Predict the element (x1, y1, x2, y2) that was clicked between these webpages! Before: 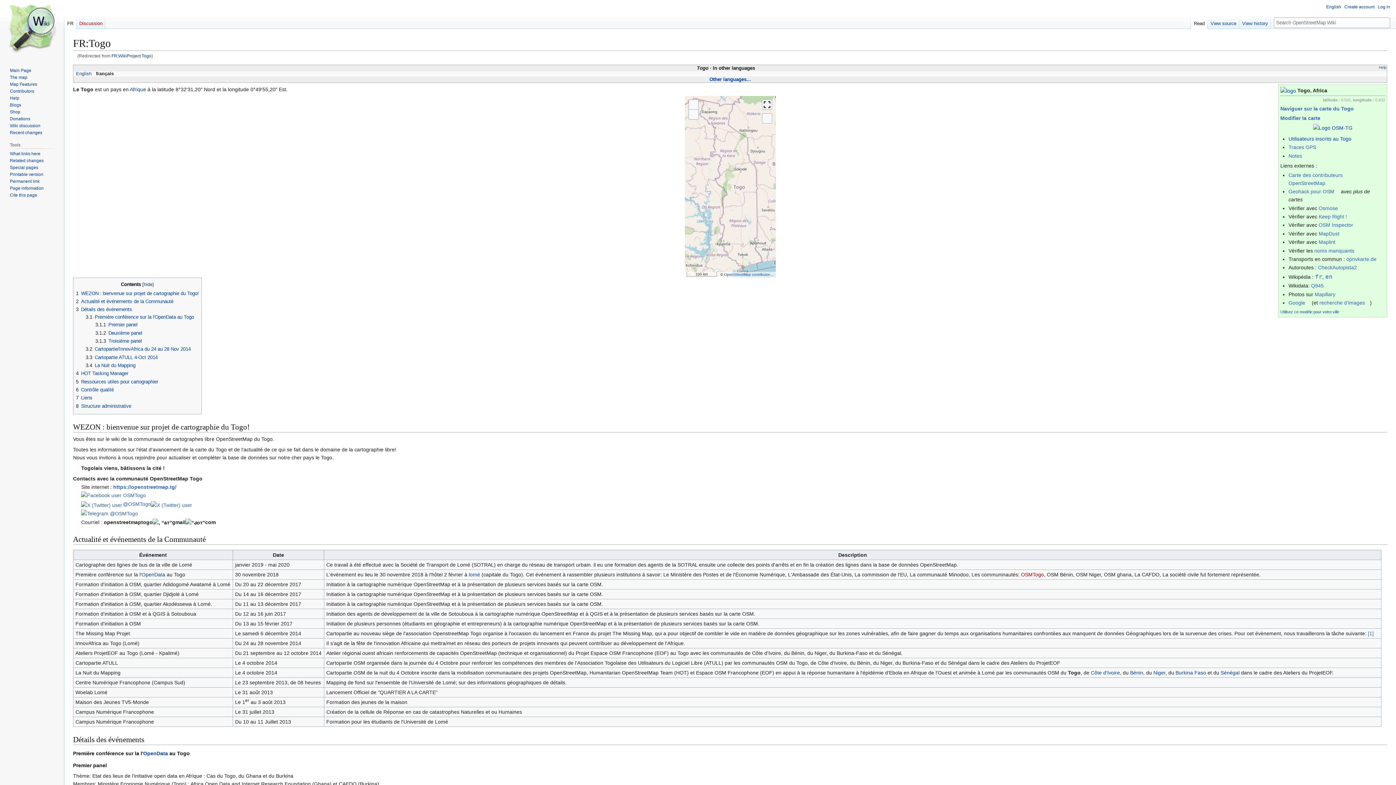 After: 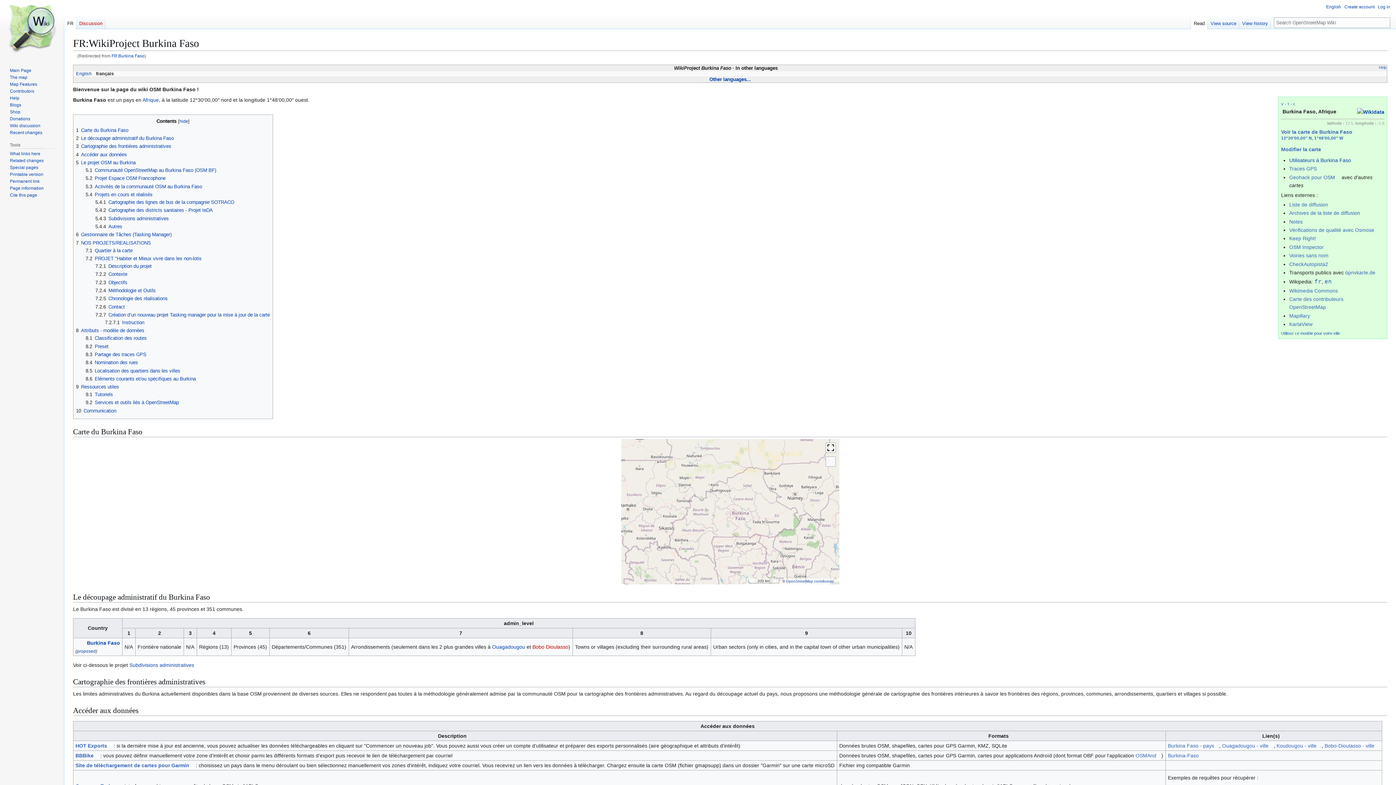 Action: bbox: (1175, 670, 1206, 675) label: Burkina Faso